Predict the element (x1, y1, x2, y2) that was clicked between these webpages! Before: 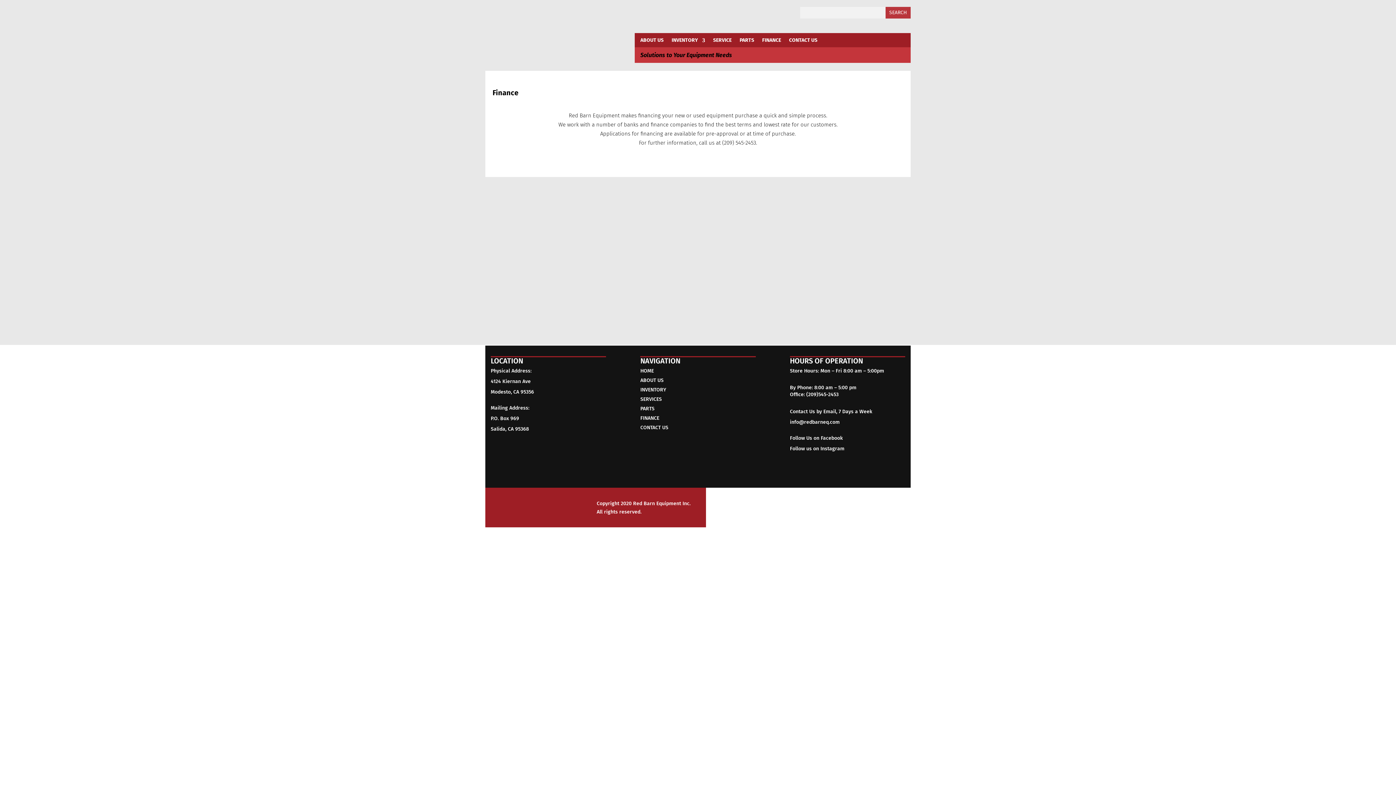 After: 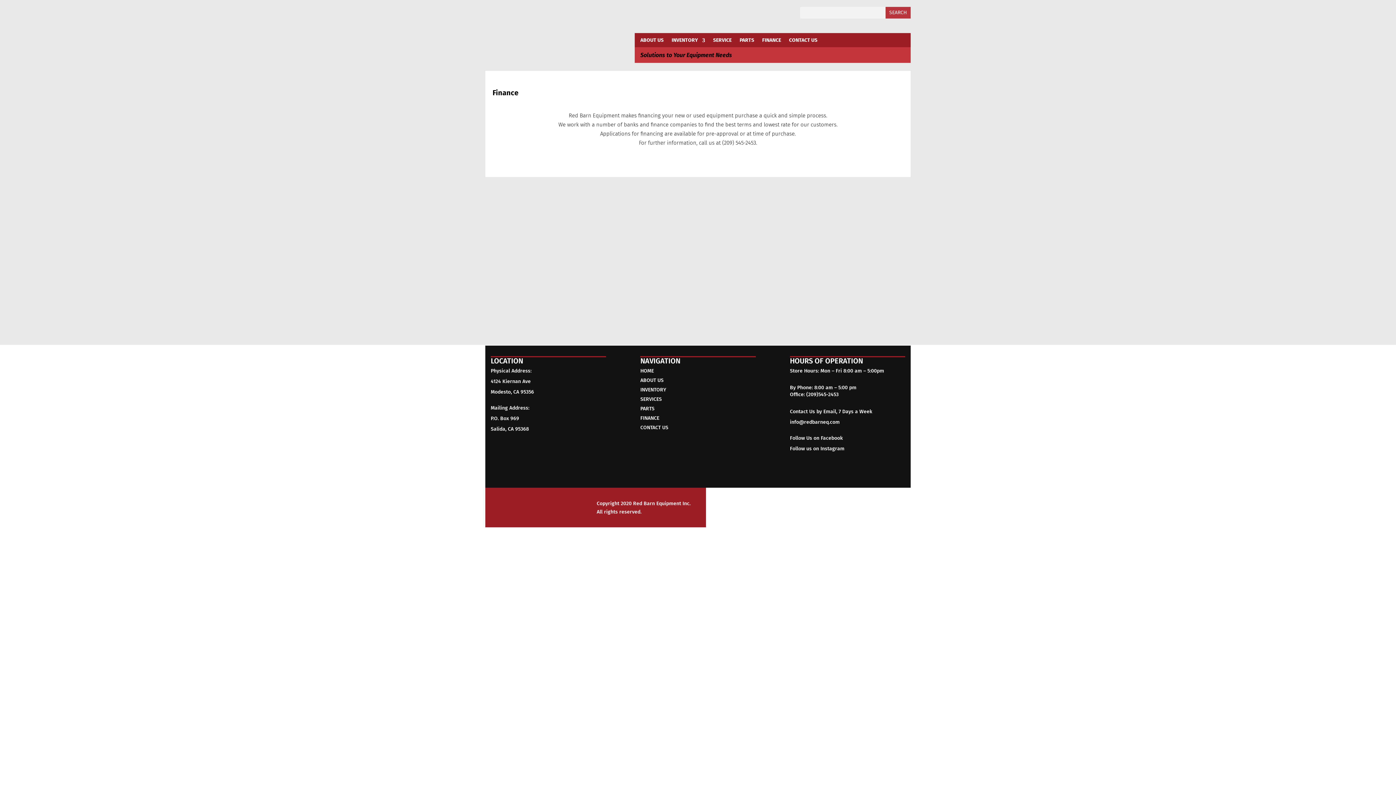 Action: label: FINANCE bbox: (640, 415, 659, 421)